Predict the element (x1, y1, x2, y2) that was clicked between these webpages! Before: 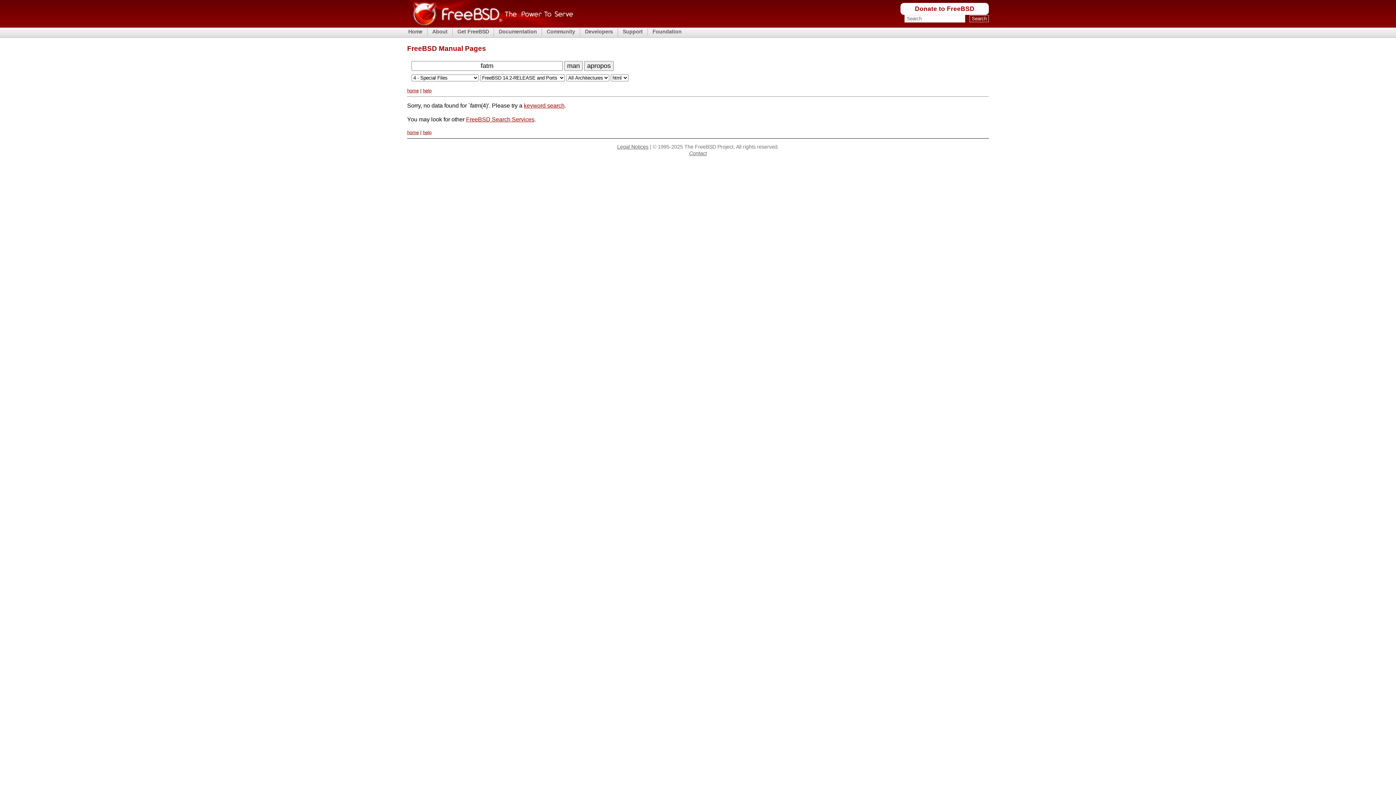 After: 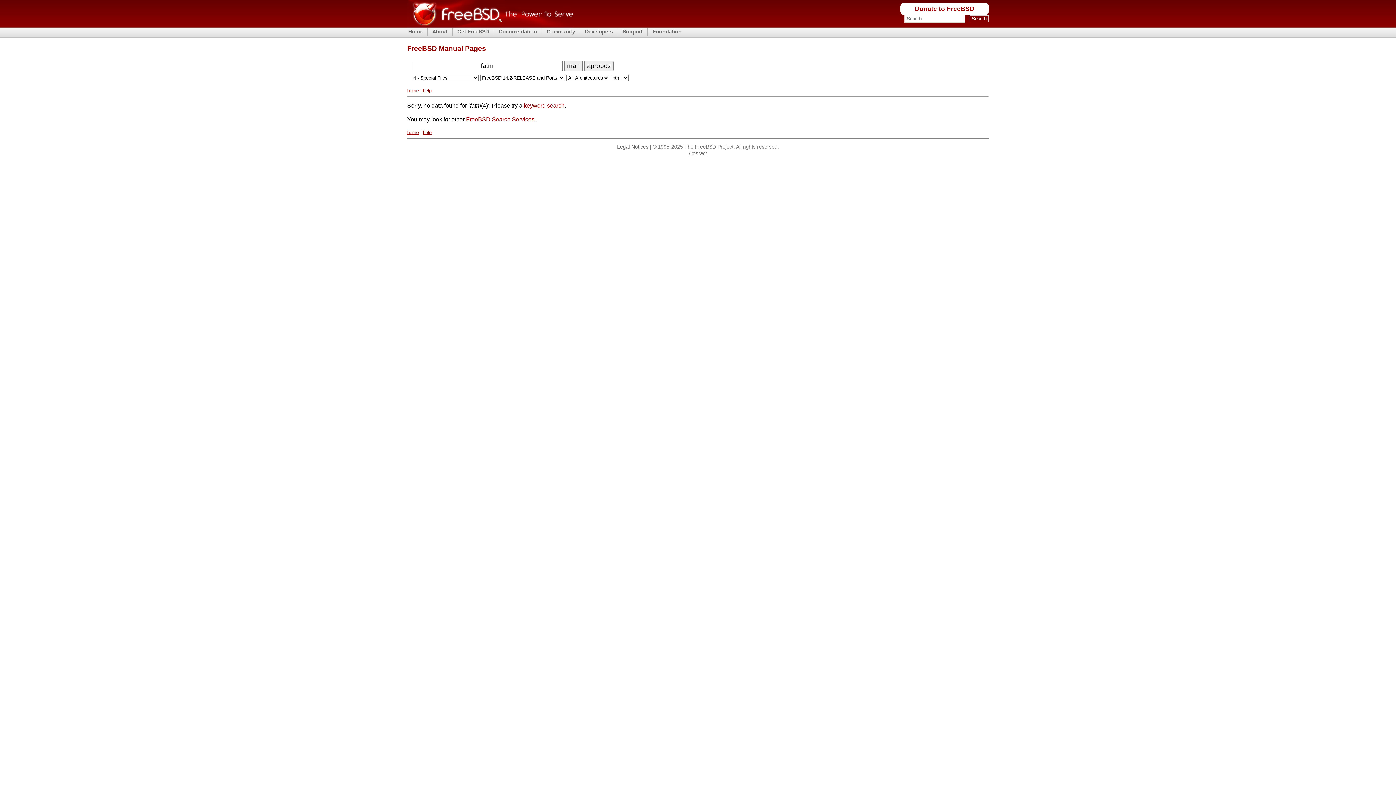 Action: label: man bbox: (564, 61, 582, 71)